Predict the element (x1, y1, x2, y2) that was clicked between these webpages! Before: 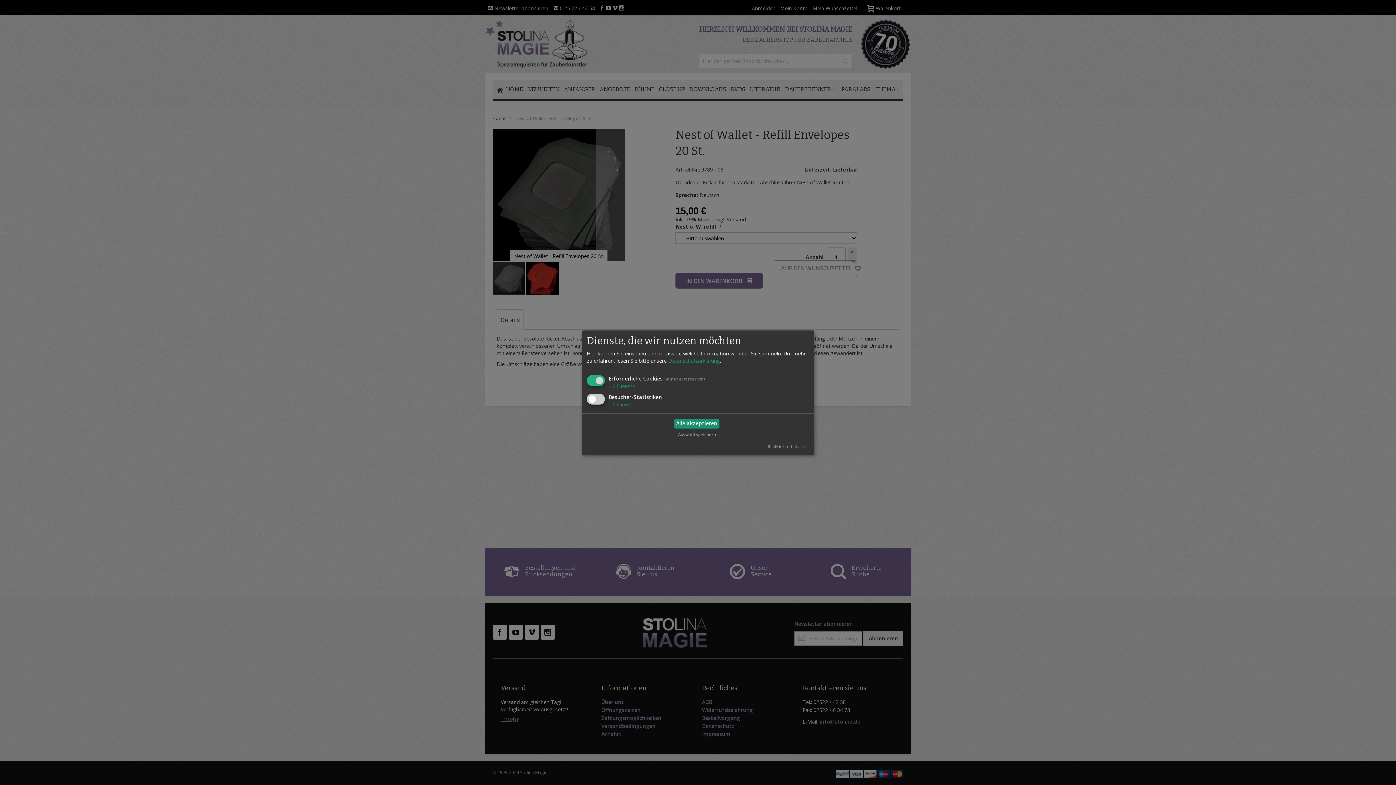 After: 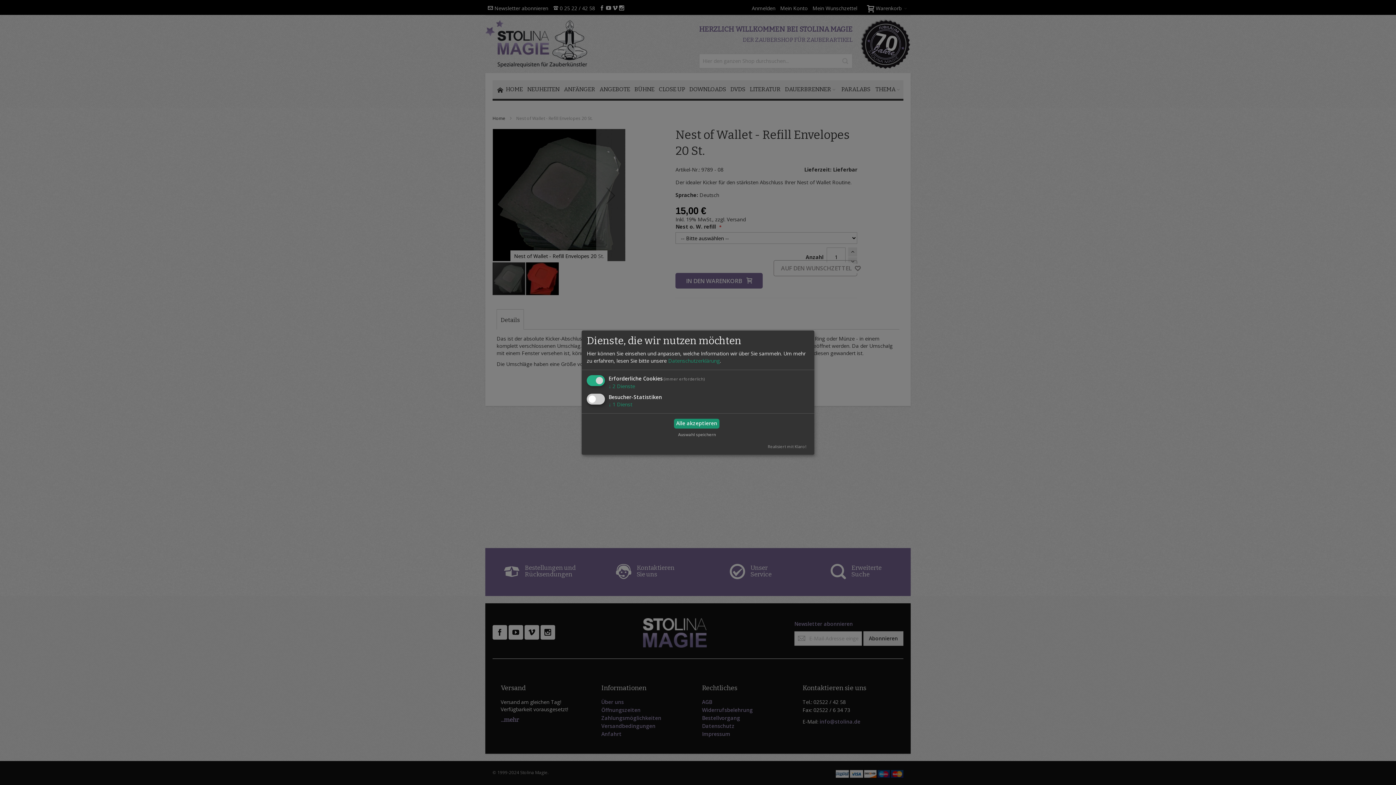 Action: bbox: (768, 443, 806, 449) label: Realisiert mit Klaro!